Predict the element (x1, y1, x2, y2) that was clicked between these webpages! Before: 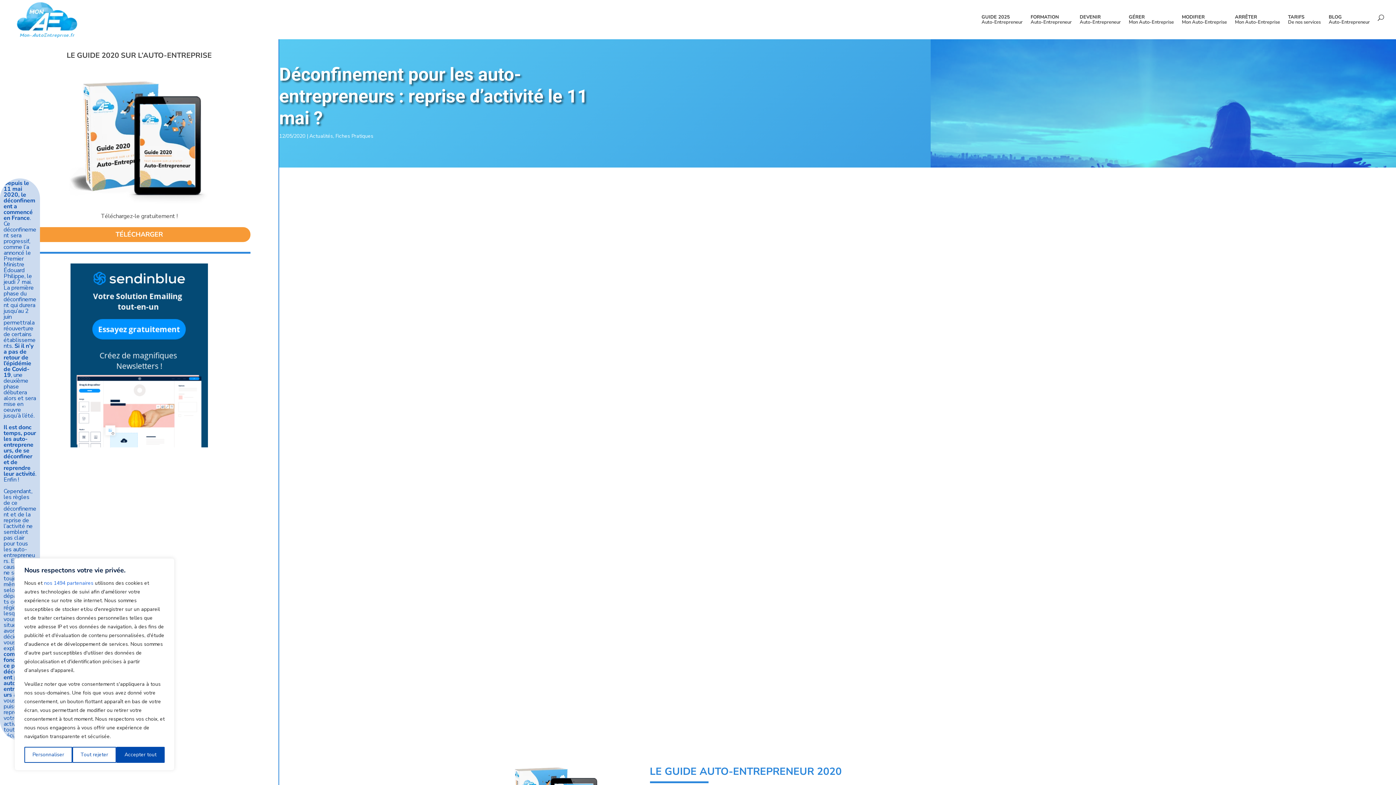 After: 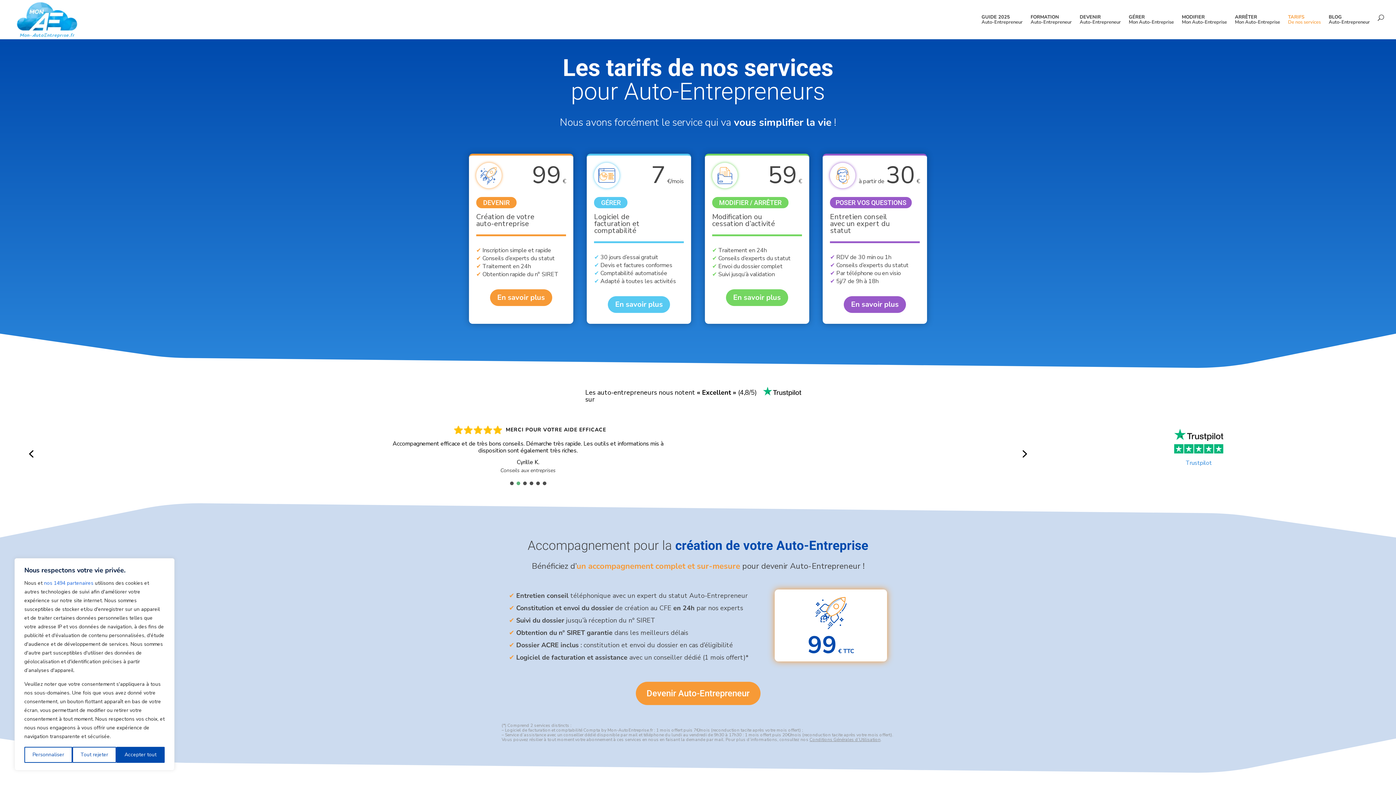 Action: bbox: (1288, 14, 1321, 39) label: TARIFS
De nos services